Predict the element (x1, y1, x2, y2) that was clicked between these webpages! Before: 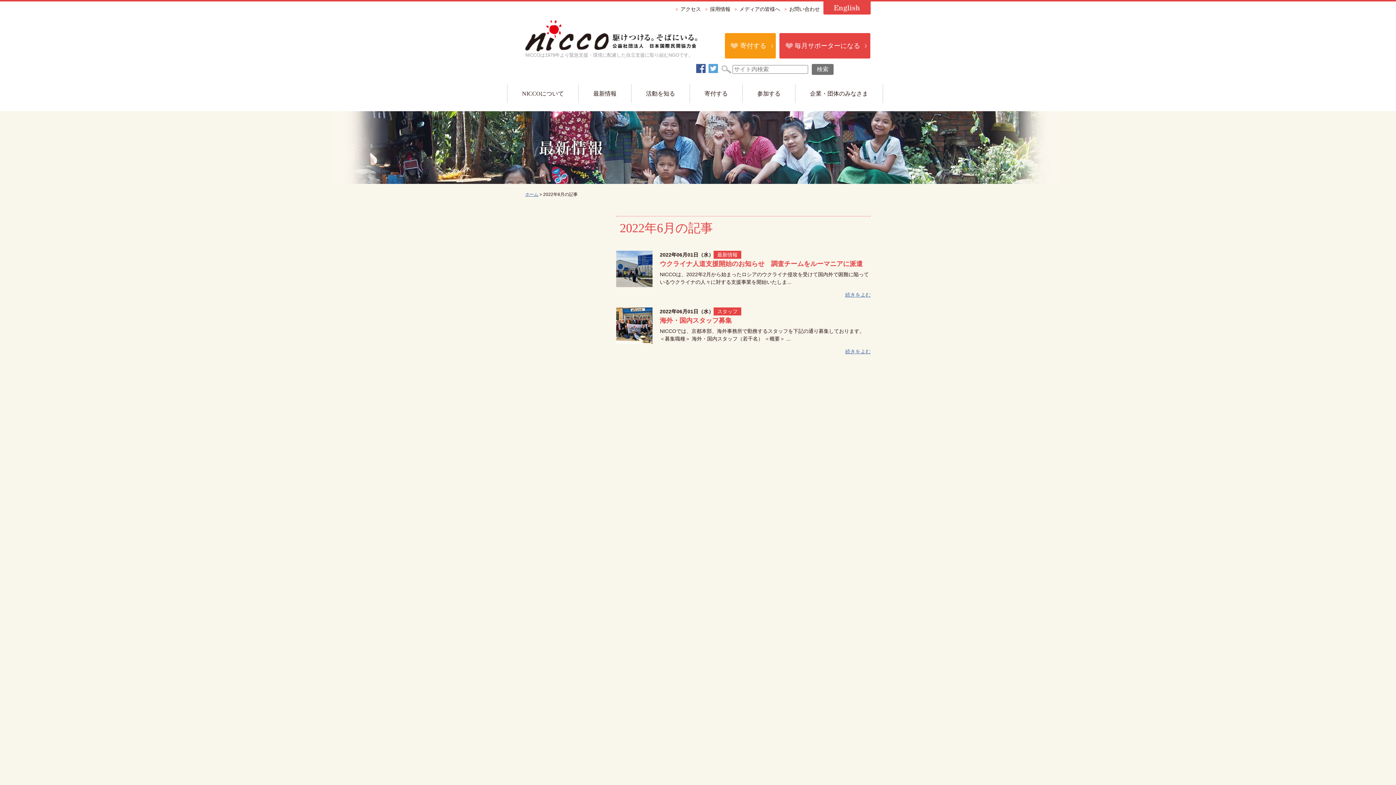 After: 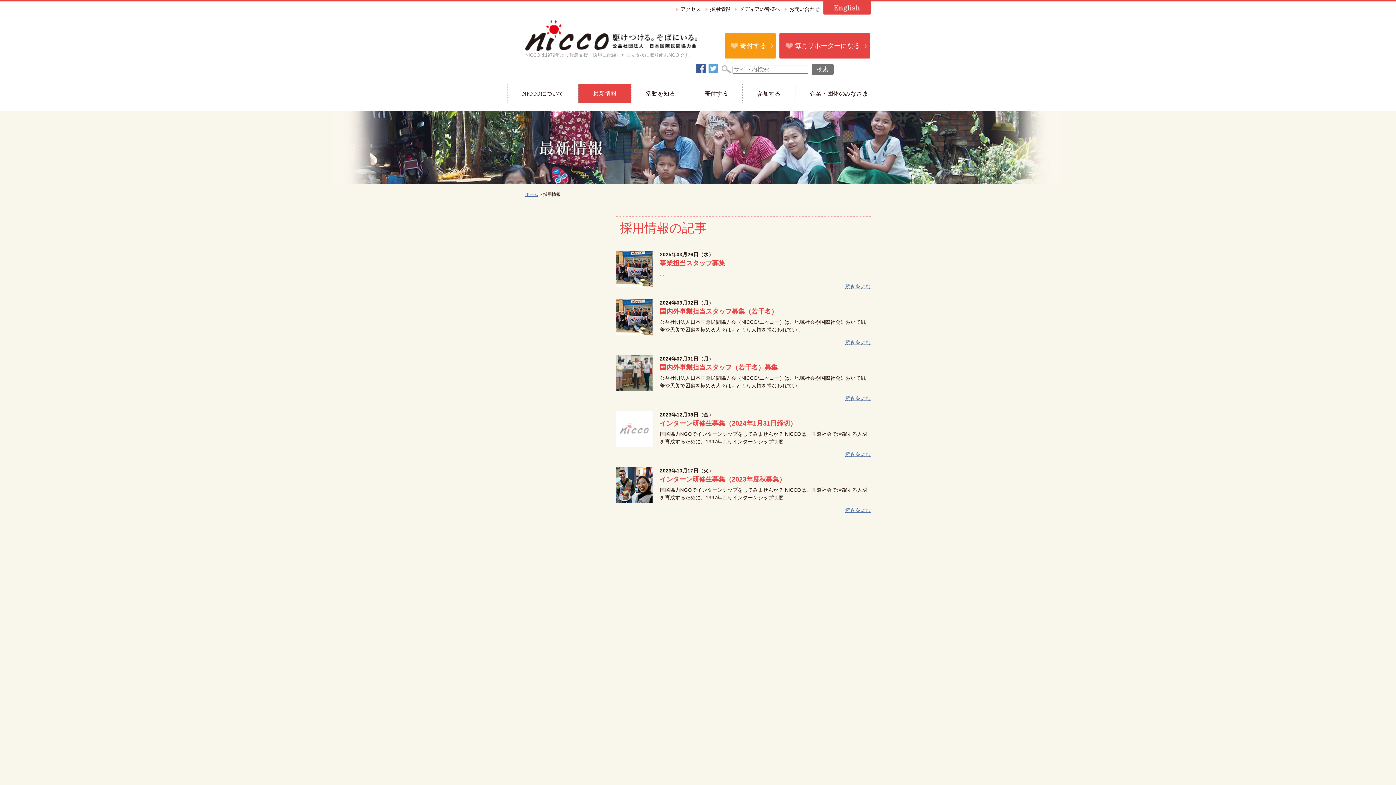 Action: label: 採用情報 bbox: (710, 6, 730, 12)